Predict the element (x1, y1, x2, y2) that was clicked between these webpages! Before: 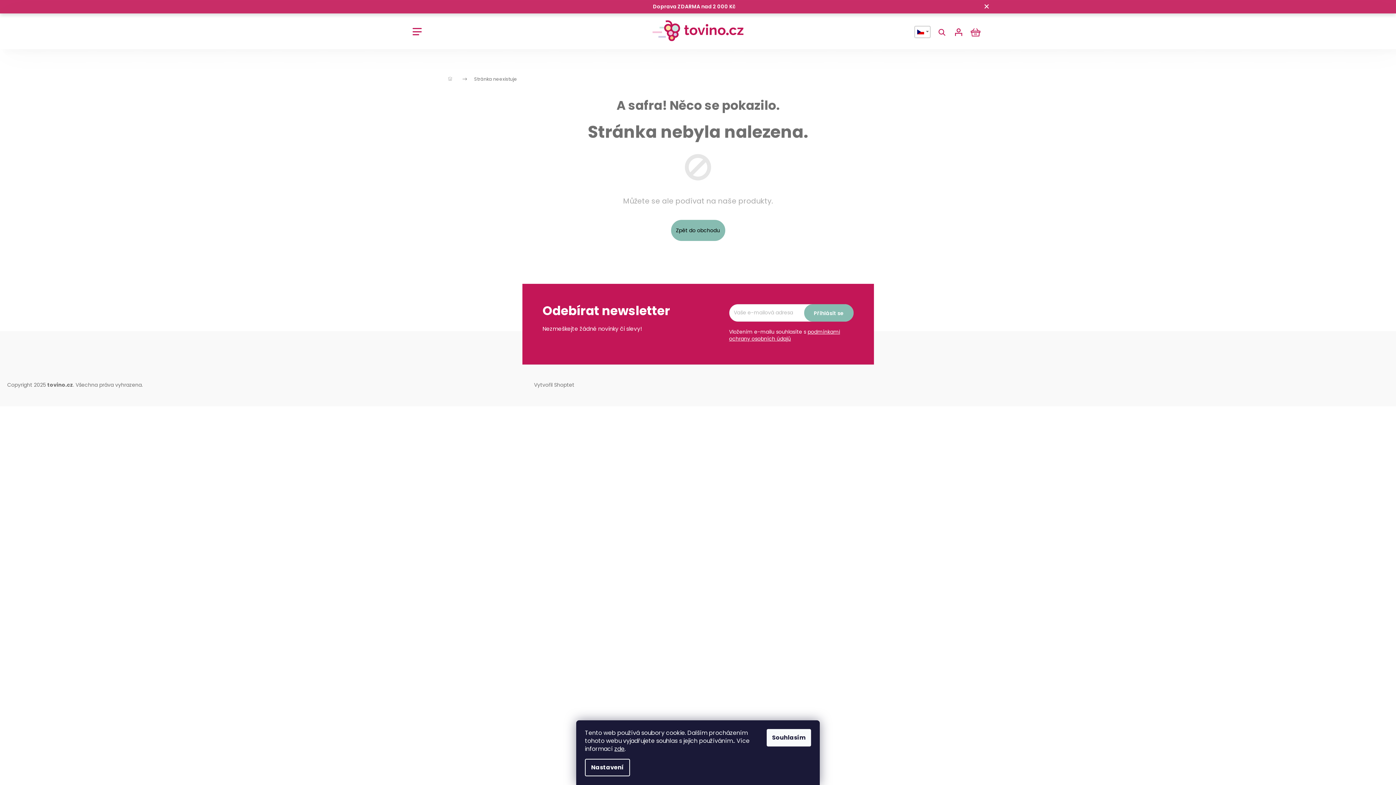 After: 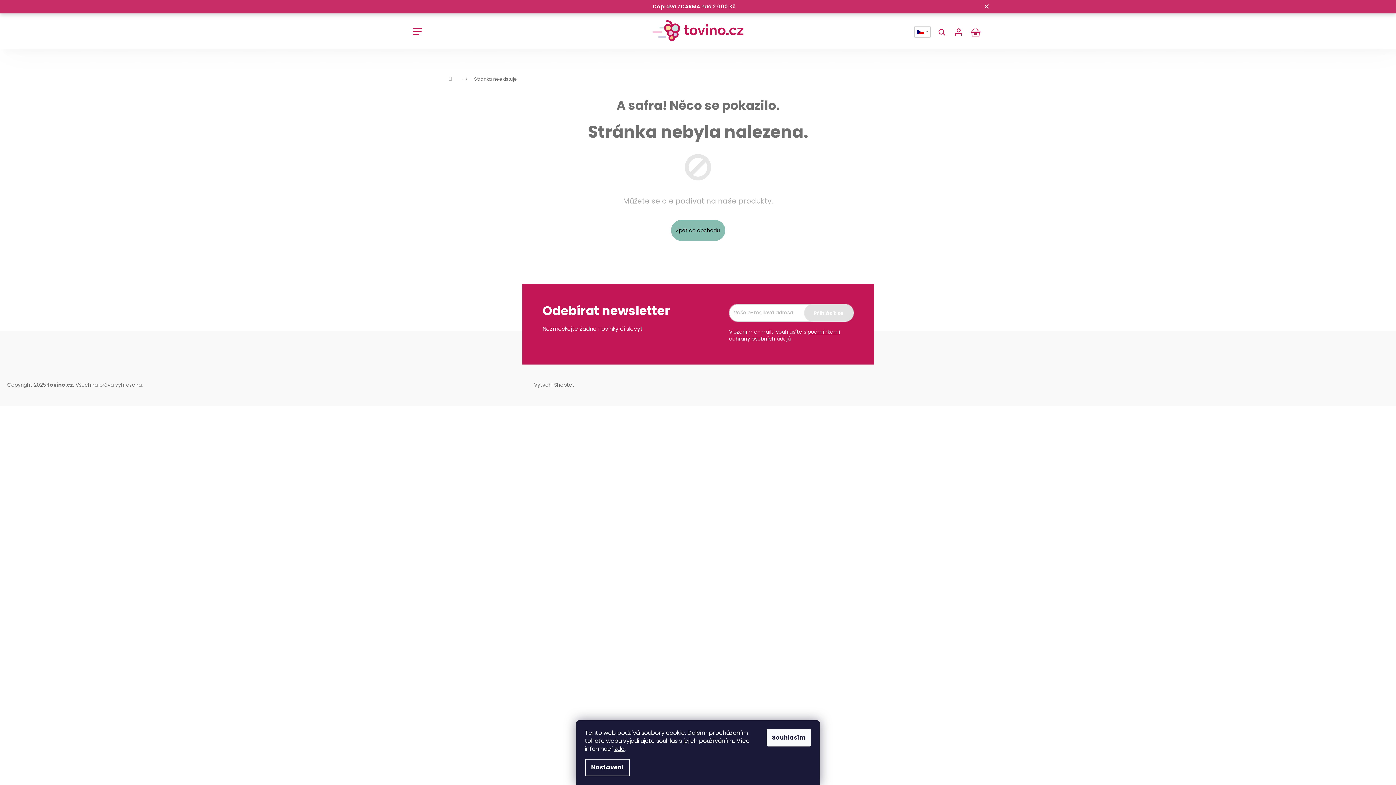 Action: label: Přihlásit se bbox: (804, 304, 853, 321)